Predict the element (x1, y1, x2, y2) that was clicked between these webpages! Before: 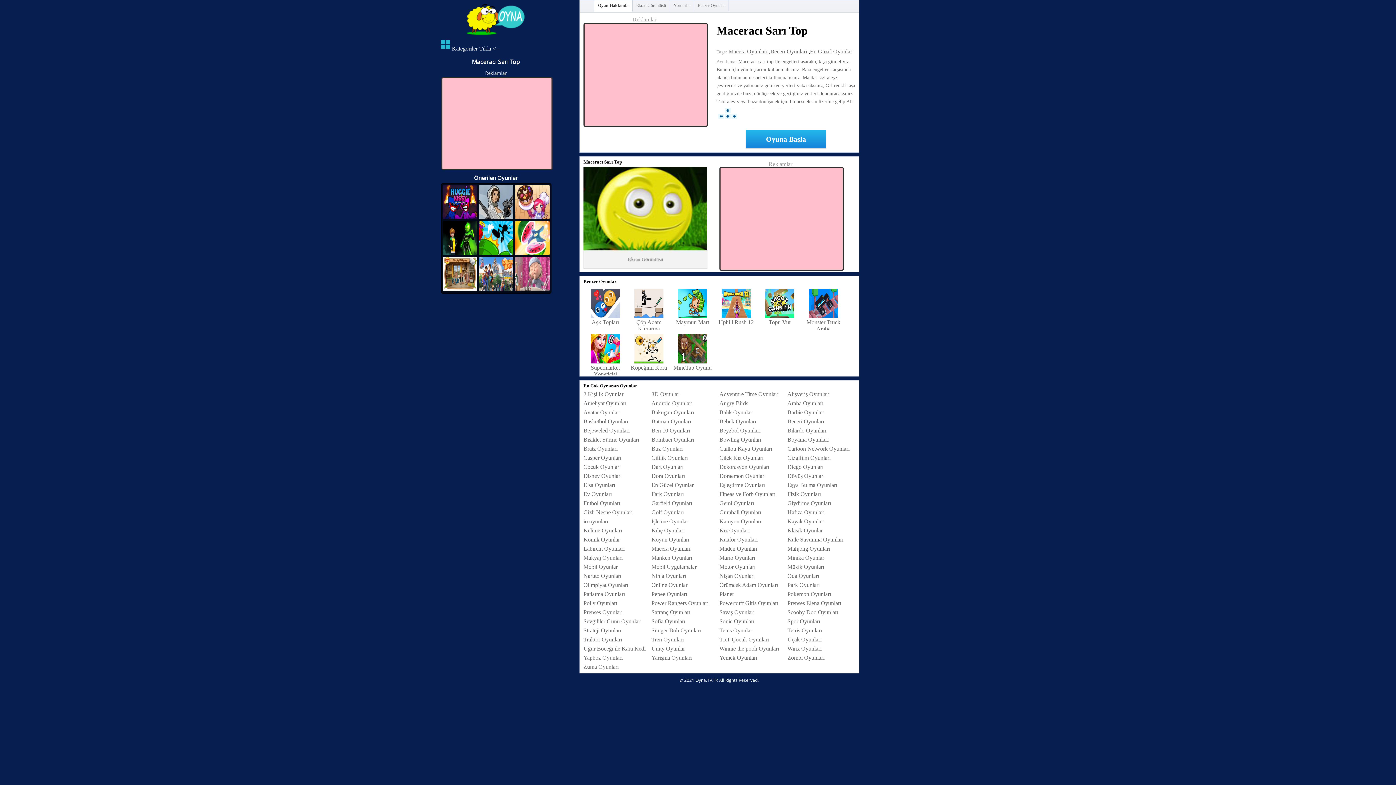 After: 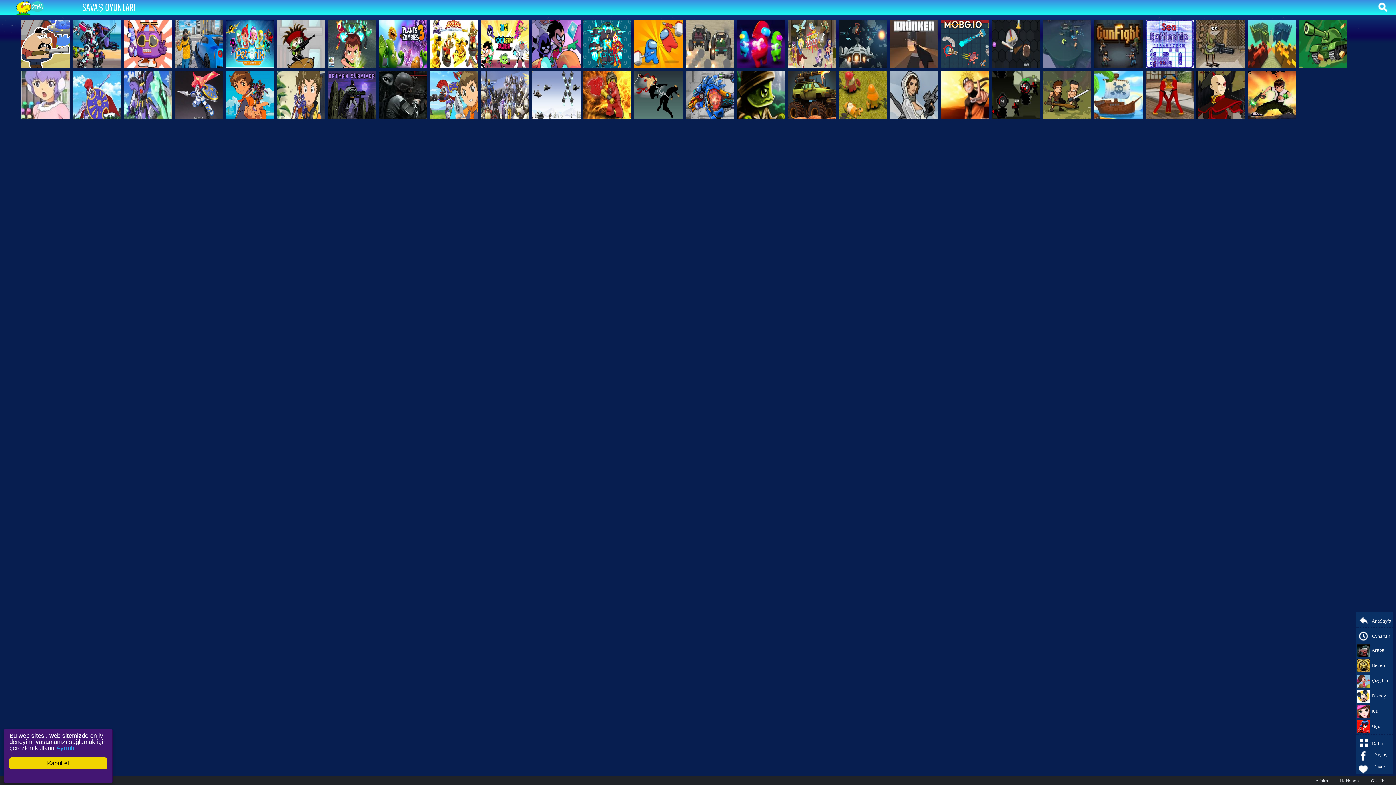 Action: label: Savaş Oyunları bbox: (719, 609, 754, 615)